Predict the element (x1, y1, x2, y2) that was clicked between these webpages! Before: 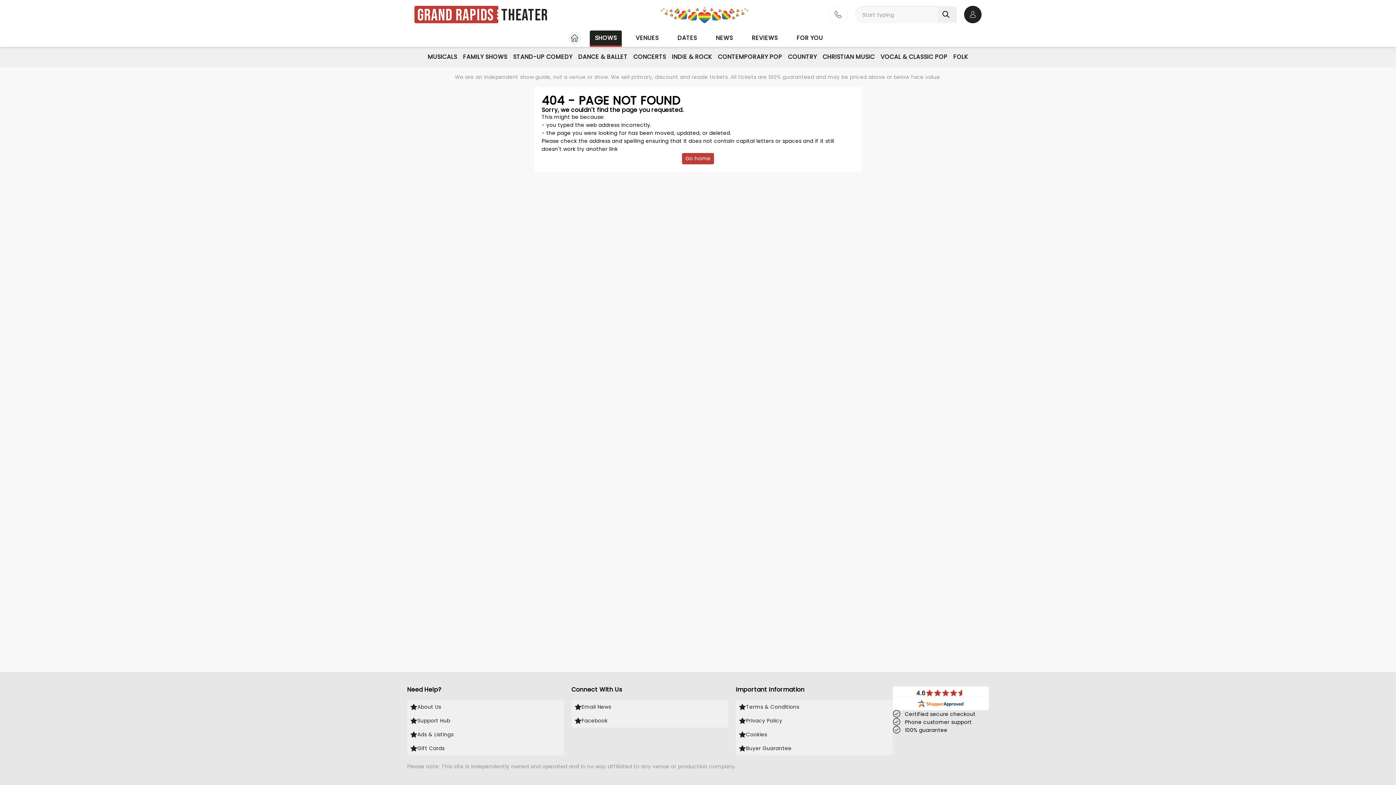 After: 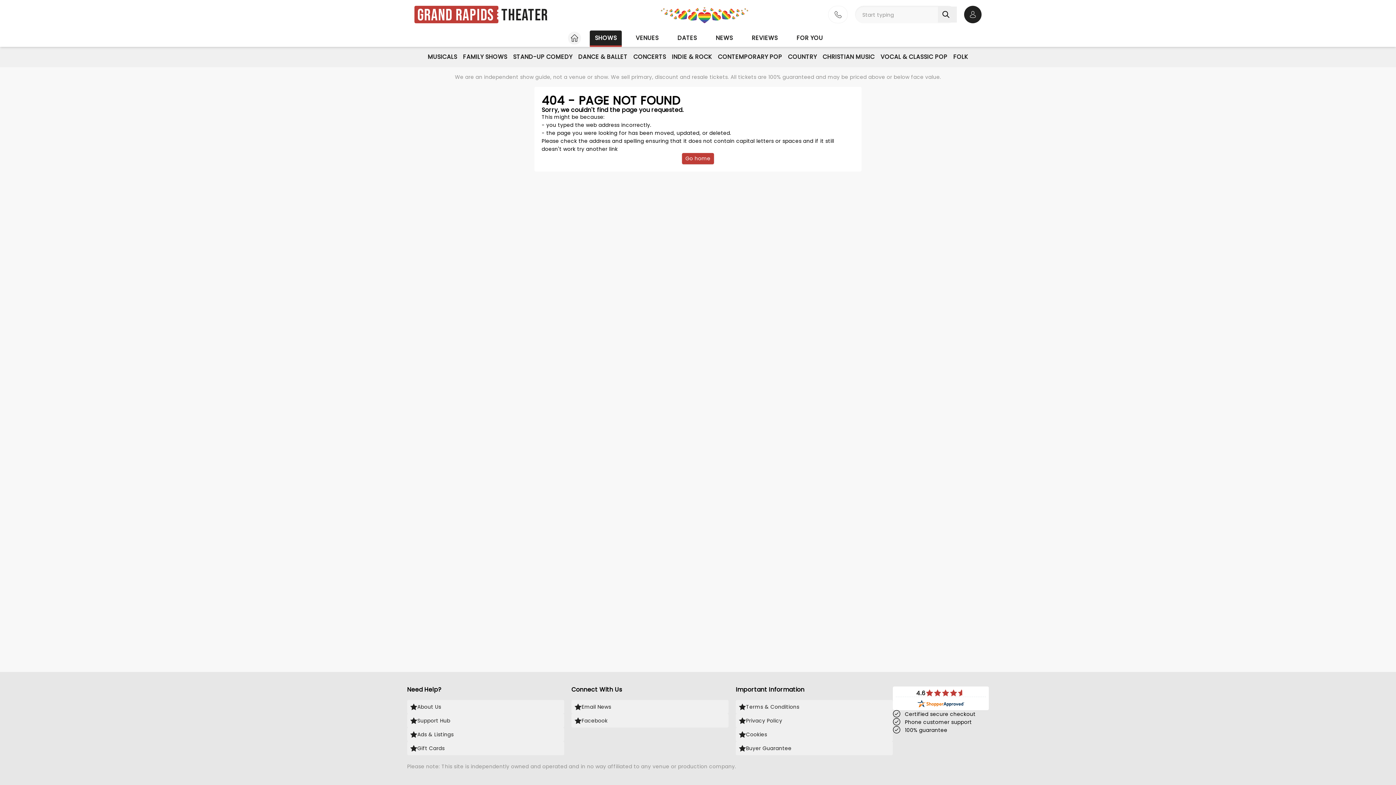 Action: label: 119 Reviews bbox: (893, 686, 989, 710)